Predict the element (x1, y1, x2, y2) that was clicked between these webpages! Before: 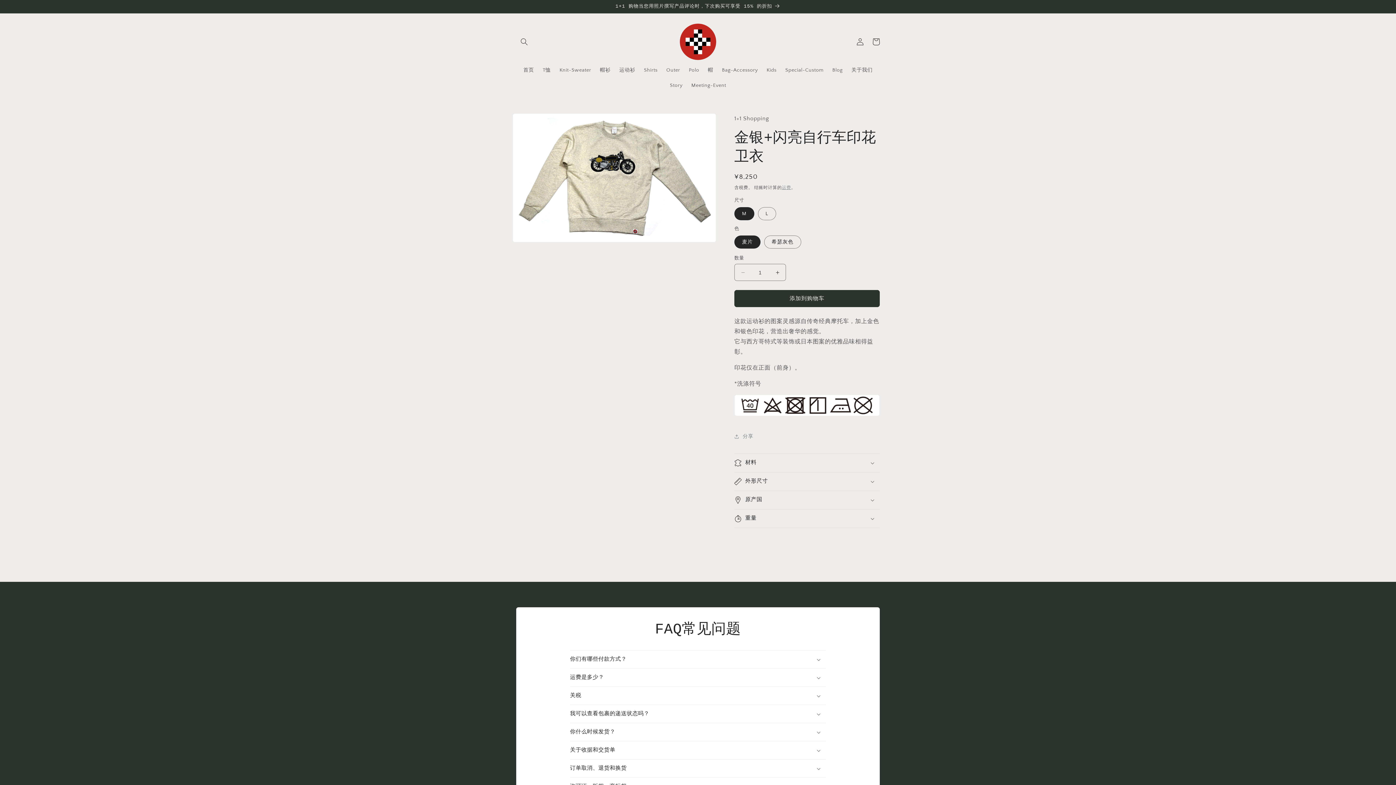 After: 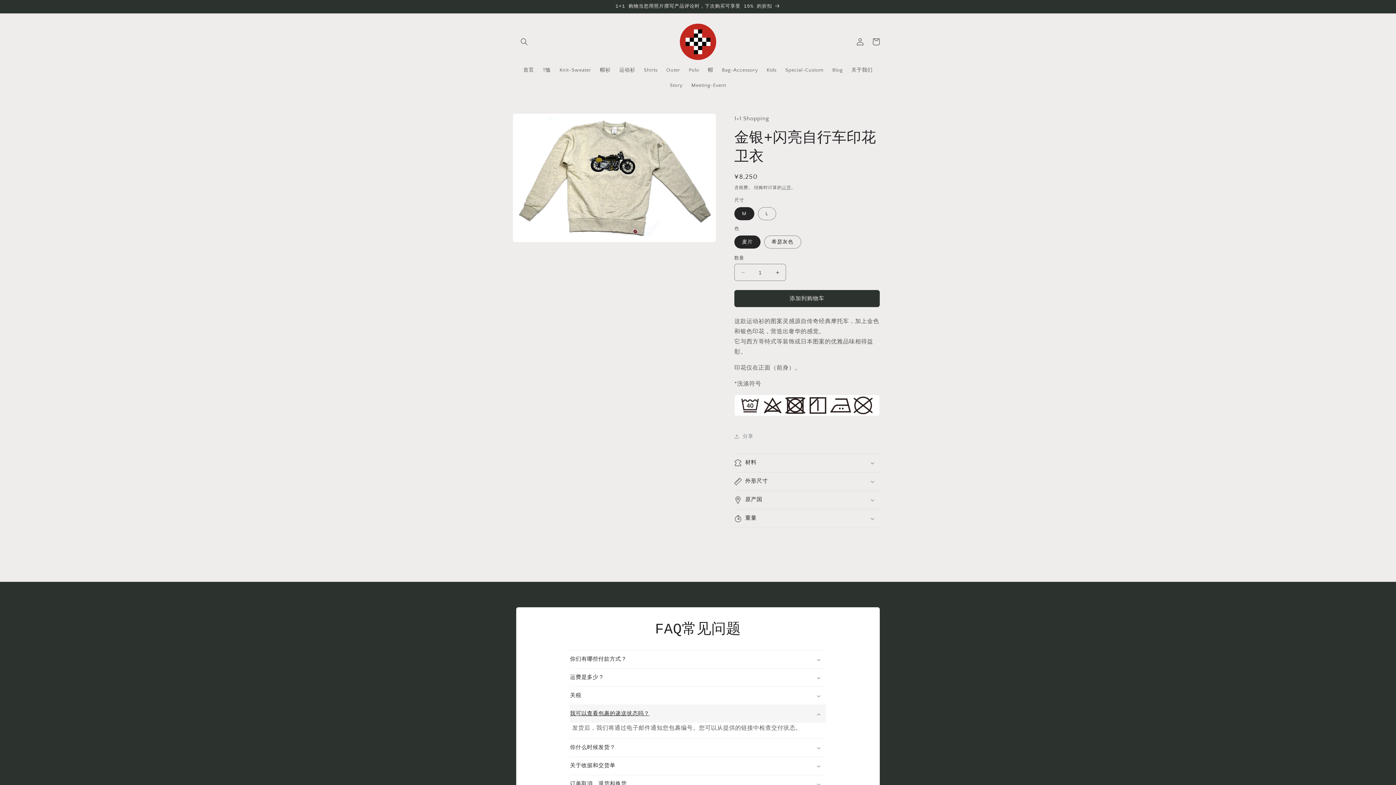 Action: label: 我可以查看包裹的递送状态吗？ bbox: (570, 705, 826, 723)